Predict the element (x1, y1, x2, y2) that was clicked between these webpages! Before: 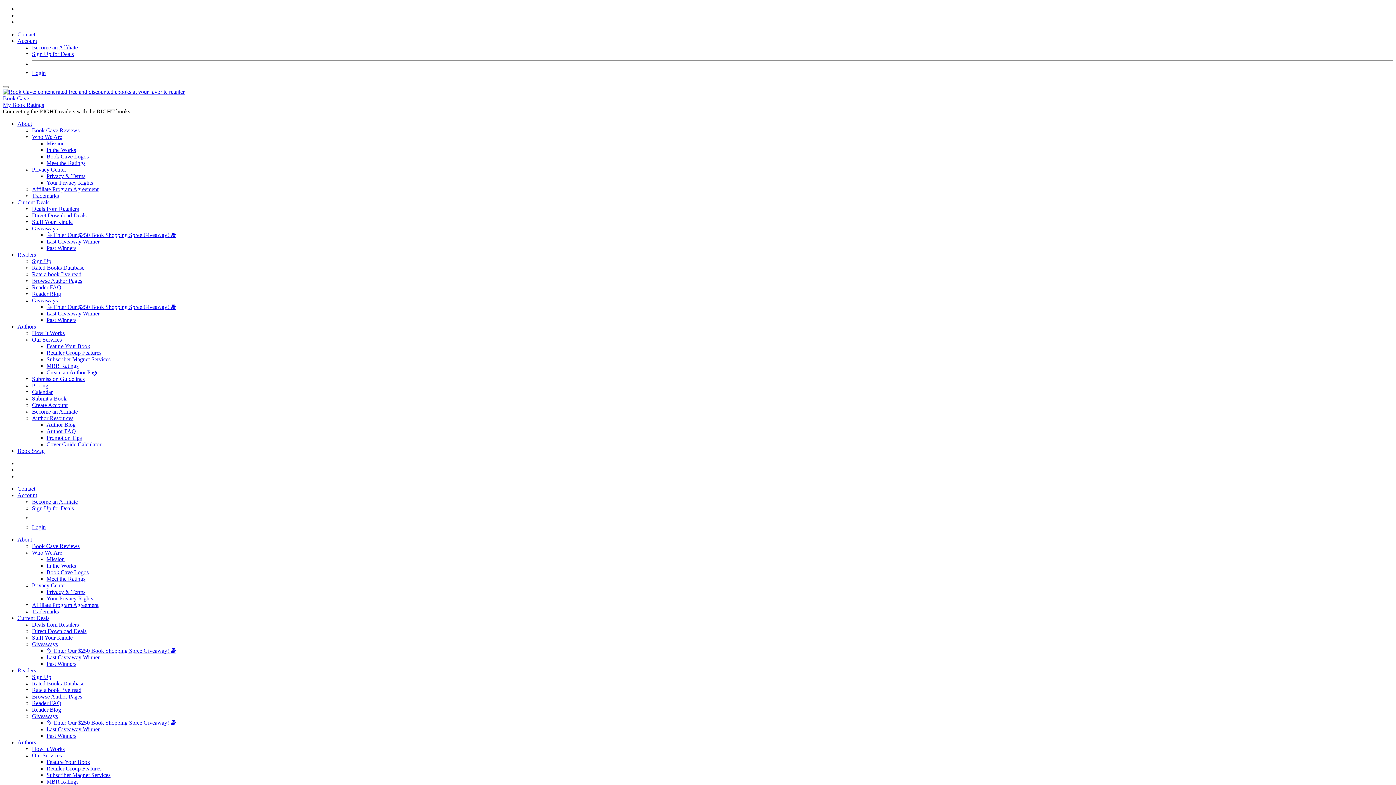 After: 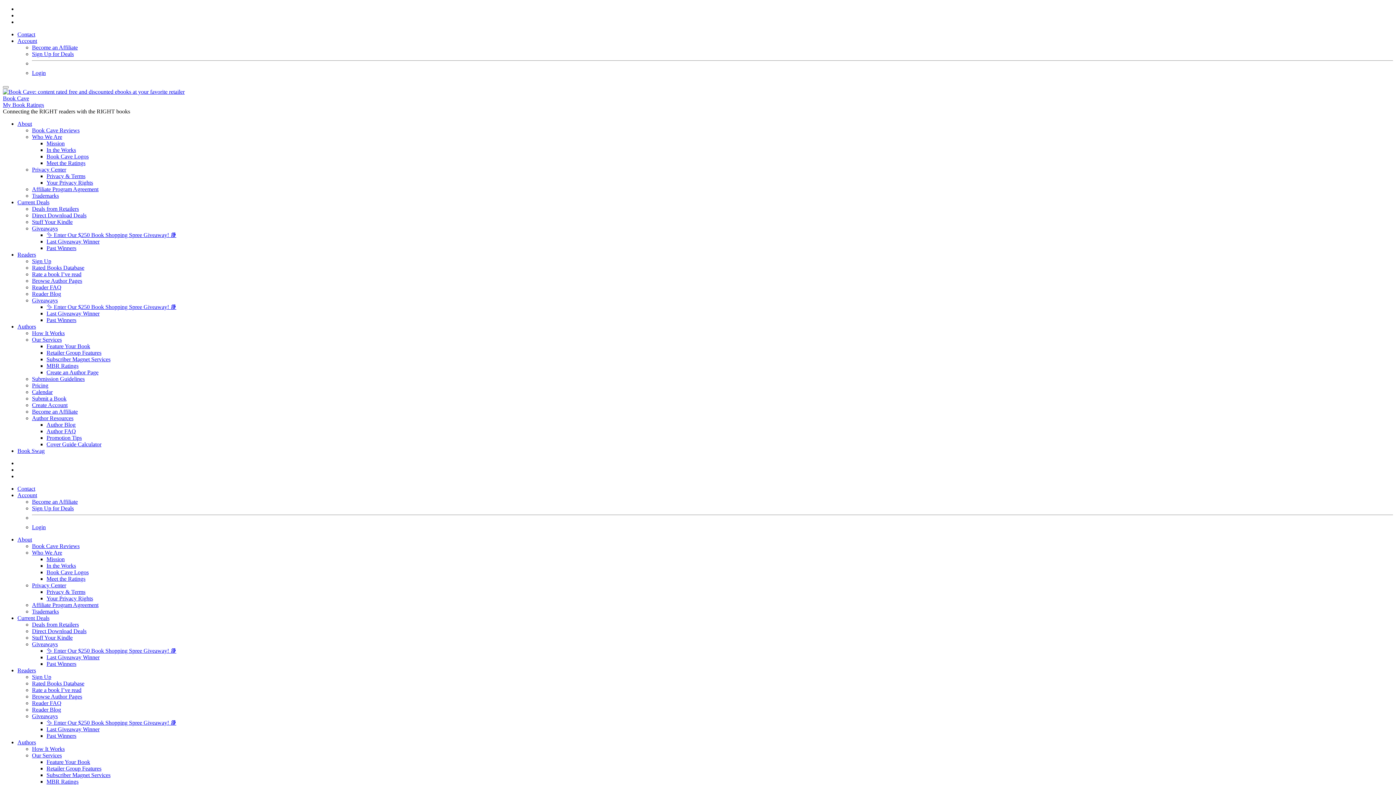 Action: bbox: (32, 336, 61, 342) label: Our Services